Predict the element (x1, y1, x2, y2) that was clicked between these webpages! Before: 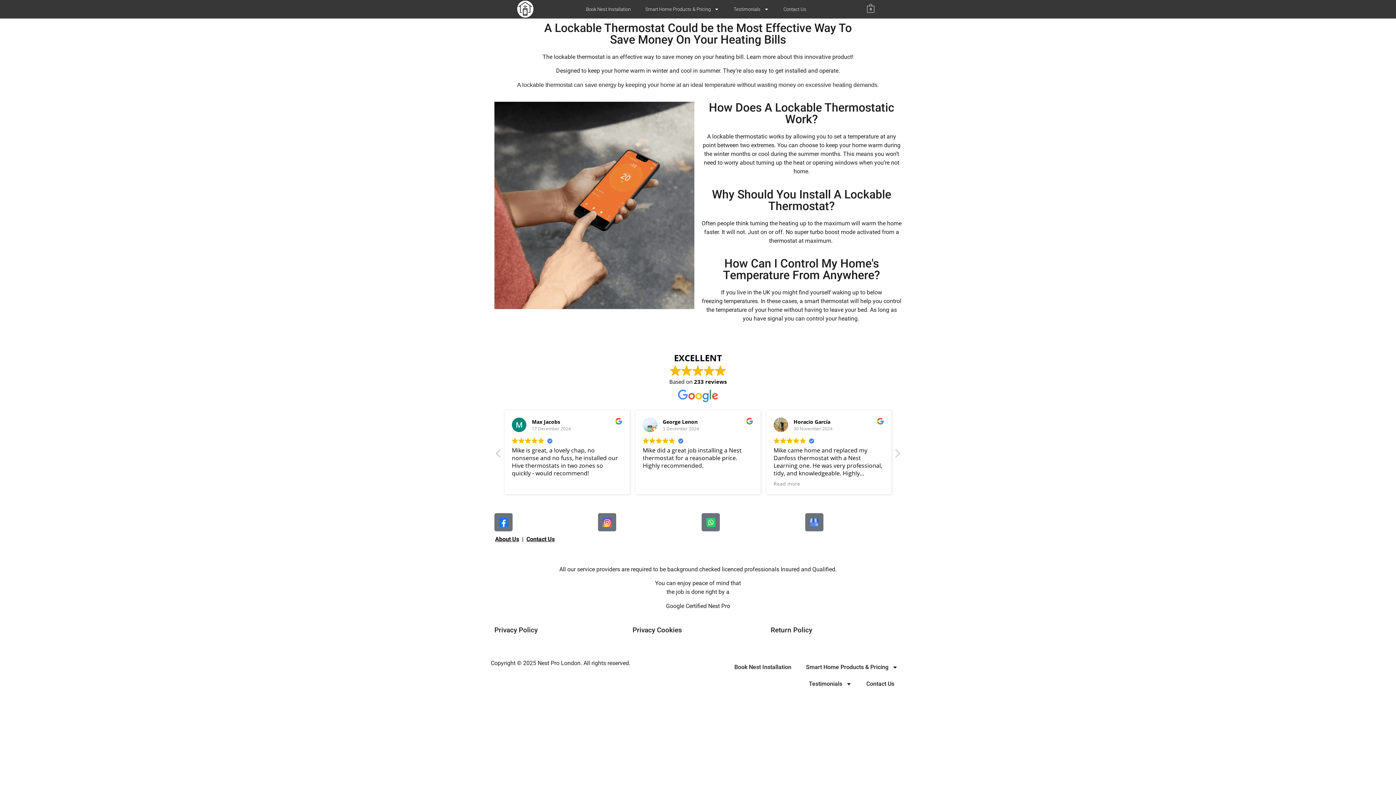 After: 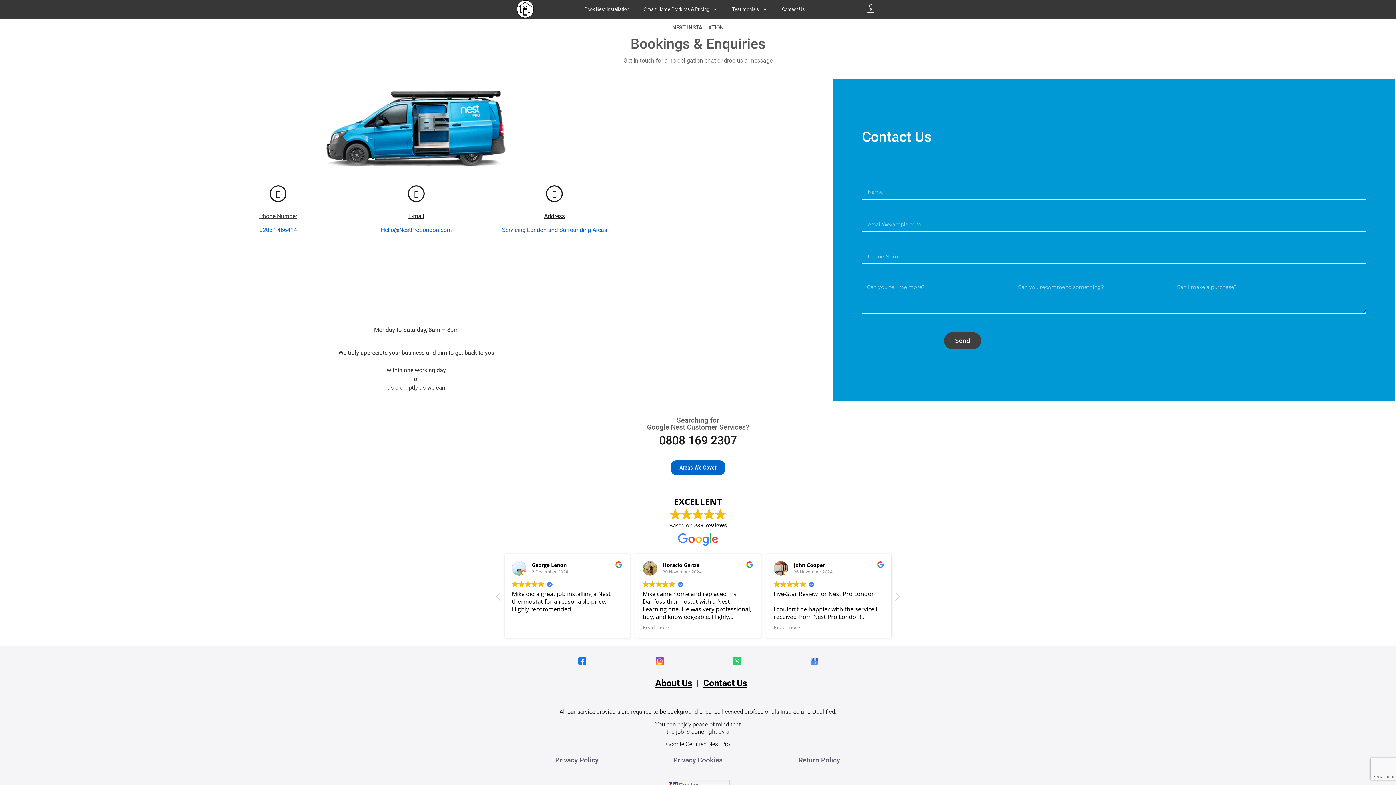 Action: label: Contact Us bbox: (776, 0, 817, 17)